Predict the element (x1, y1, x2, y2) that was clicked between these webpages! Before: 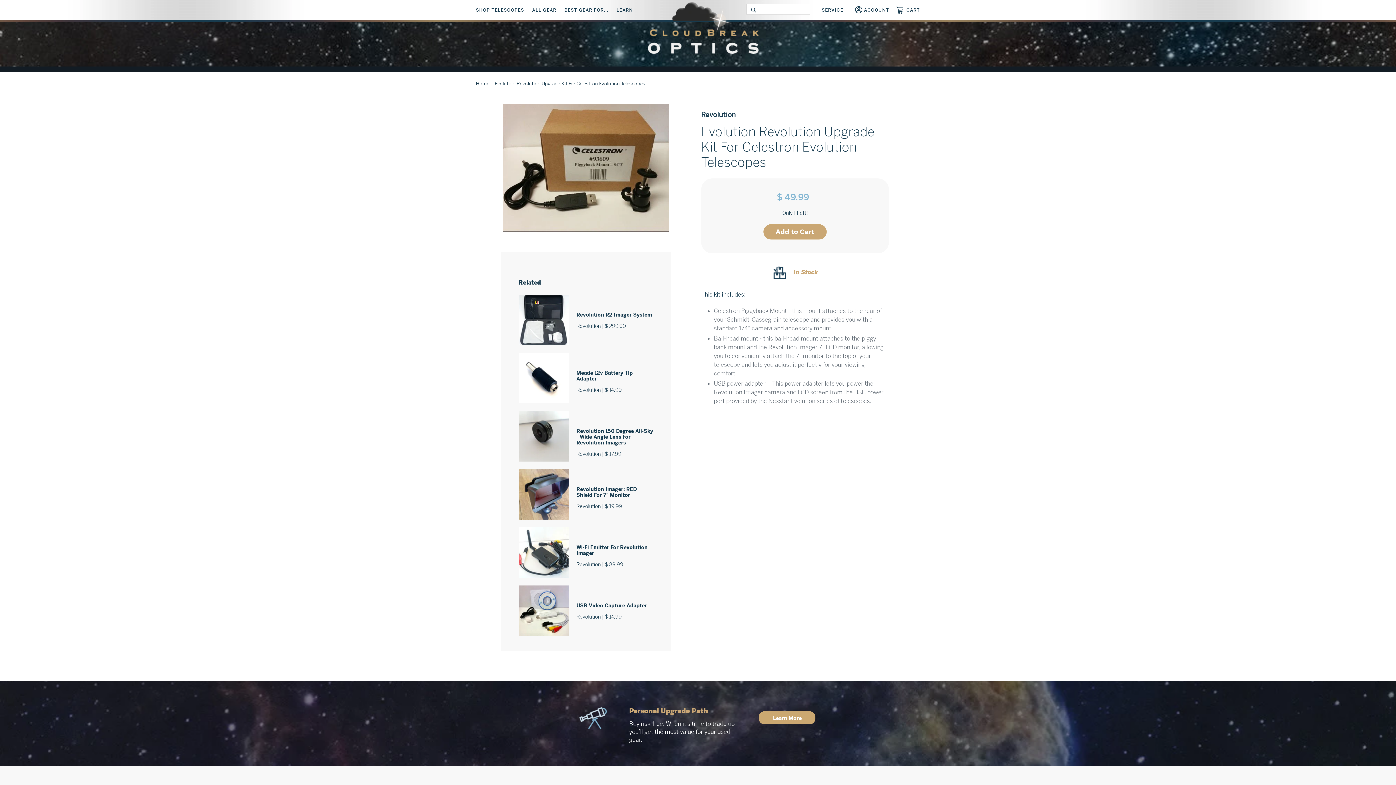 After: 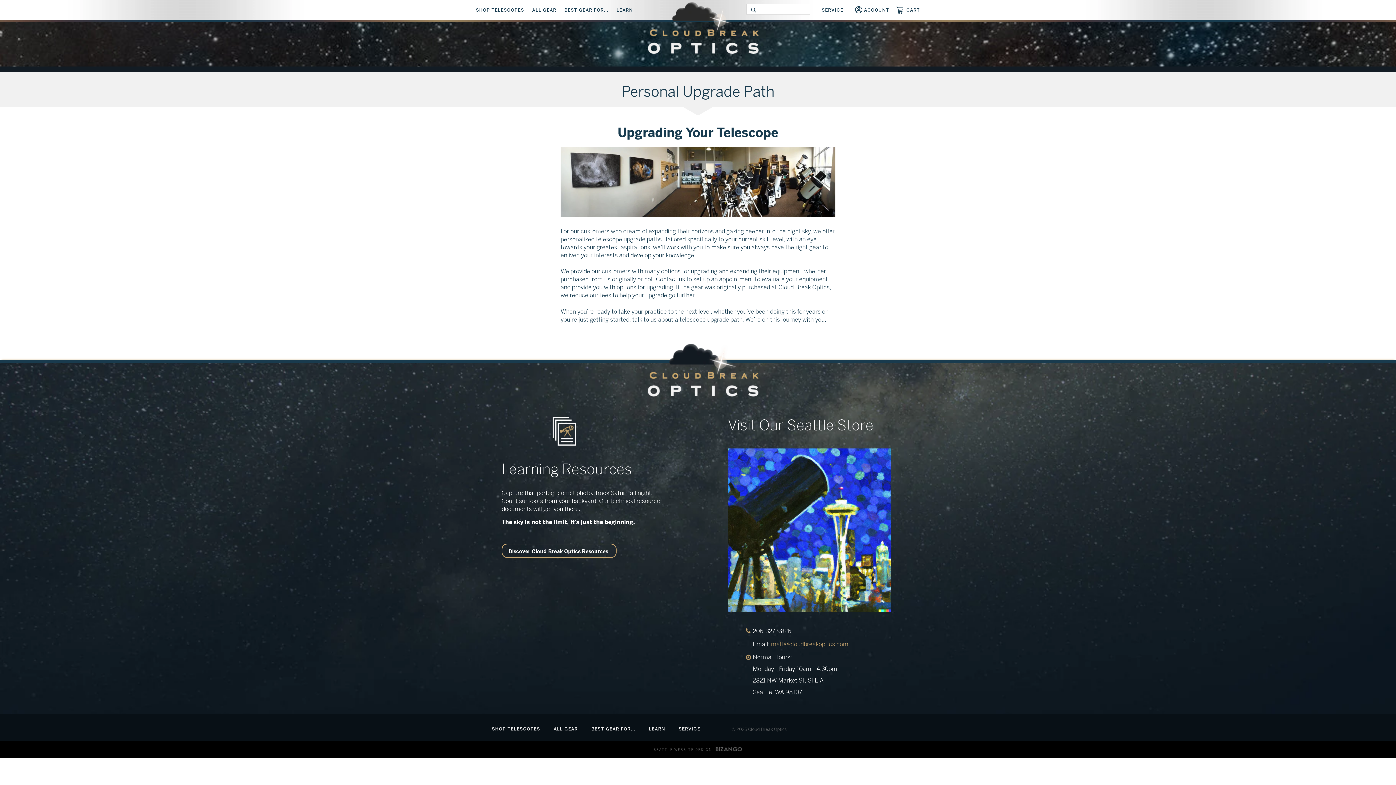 Action: bbox: (629, 707, 708, 715) label: Personal Upgrade Path